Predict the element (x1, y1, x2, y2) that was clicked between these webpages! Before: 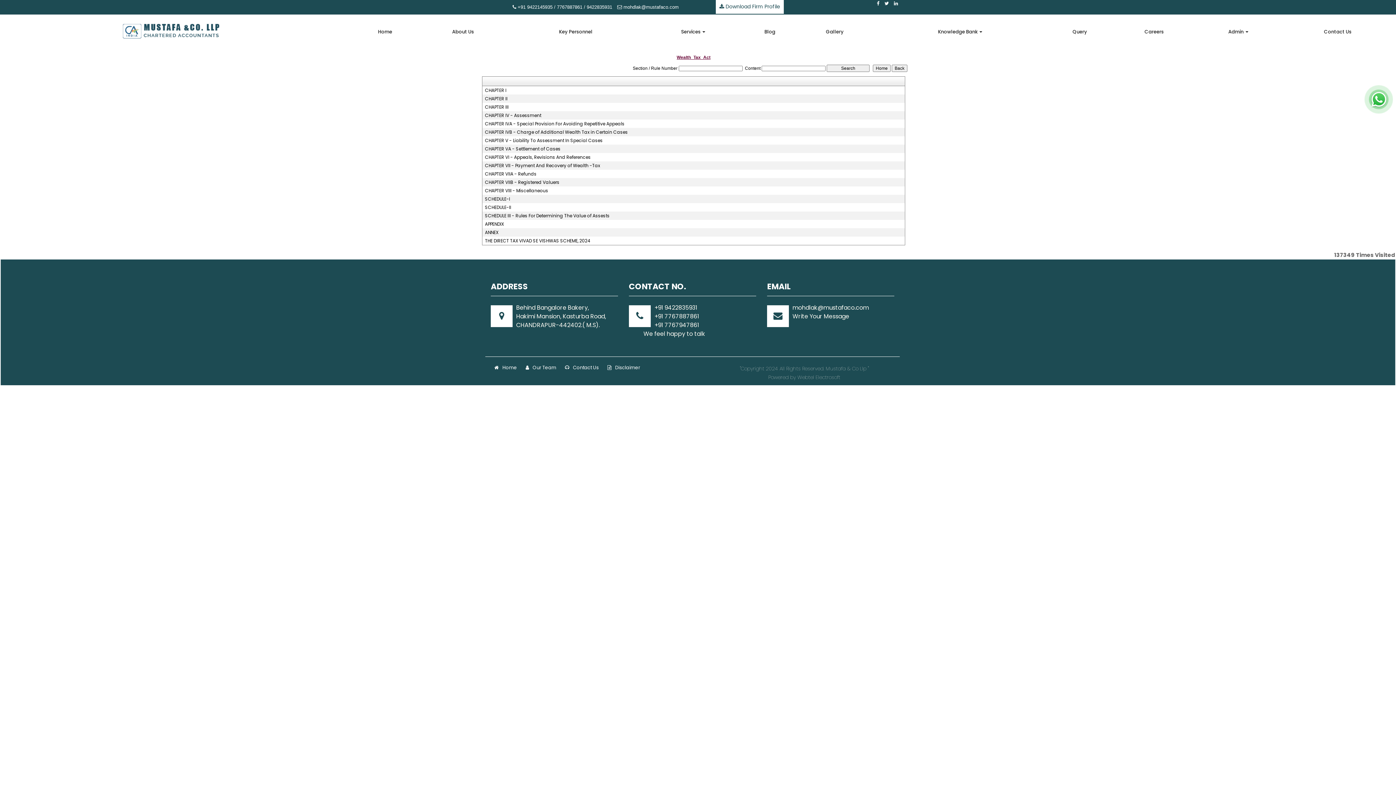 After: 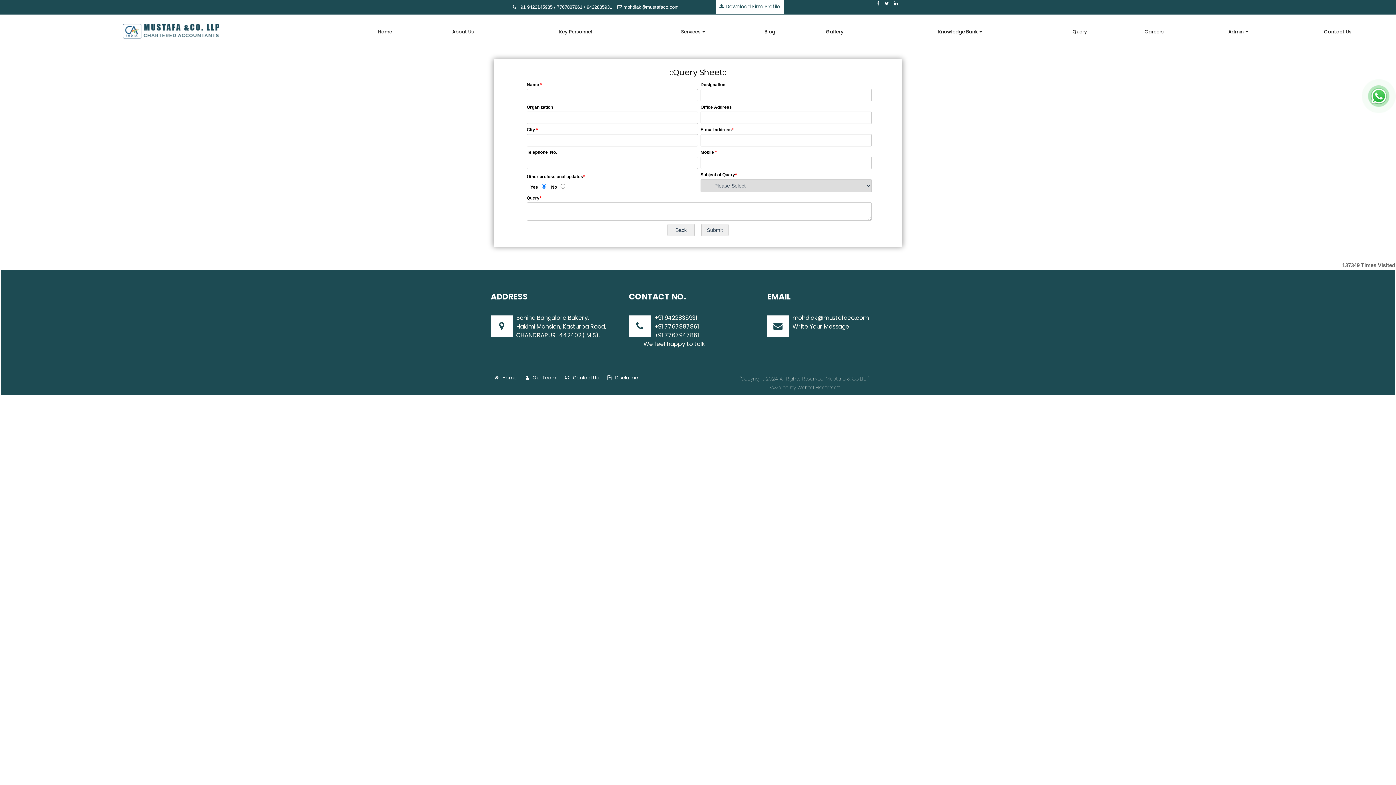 Action: label: Query bbox: (1047, 24, 1113, 39)